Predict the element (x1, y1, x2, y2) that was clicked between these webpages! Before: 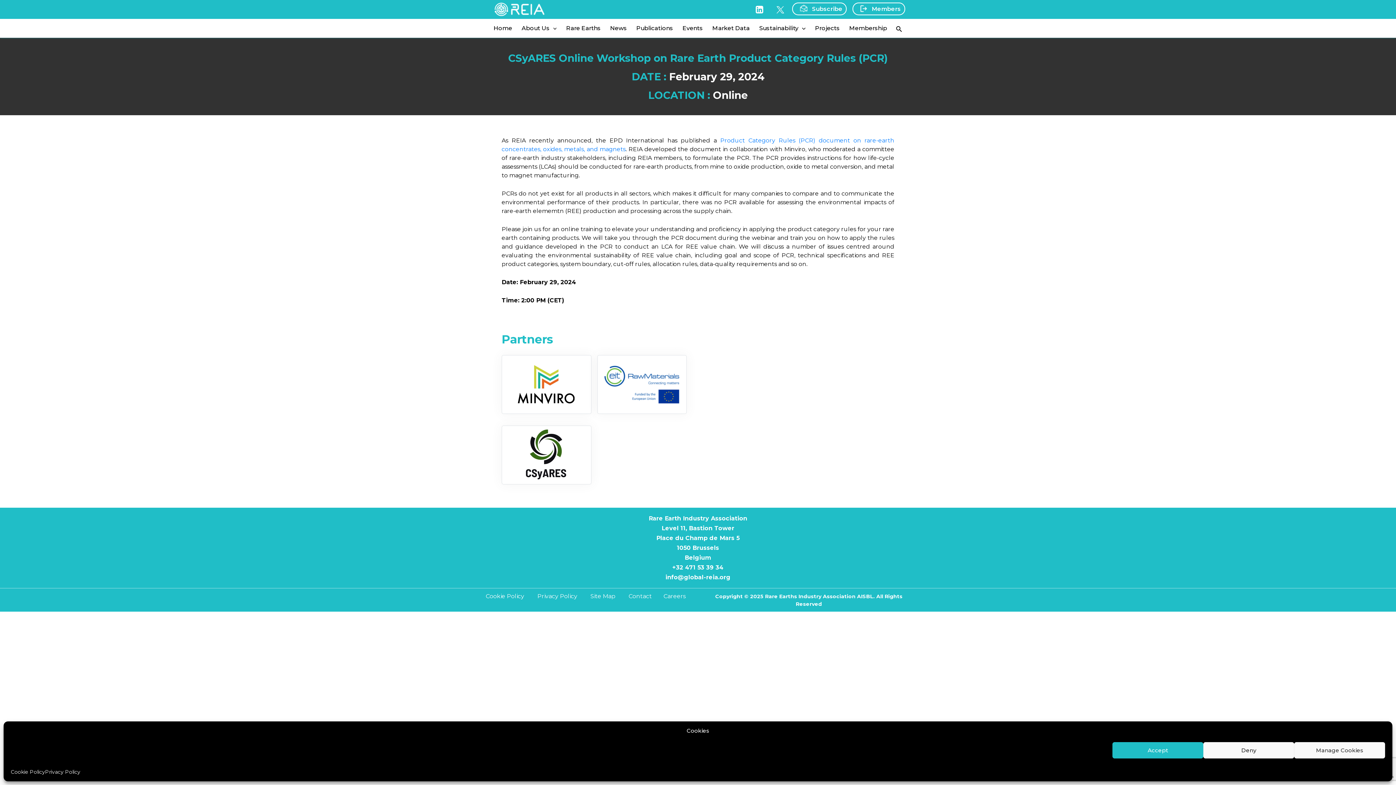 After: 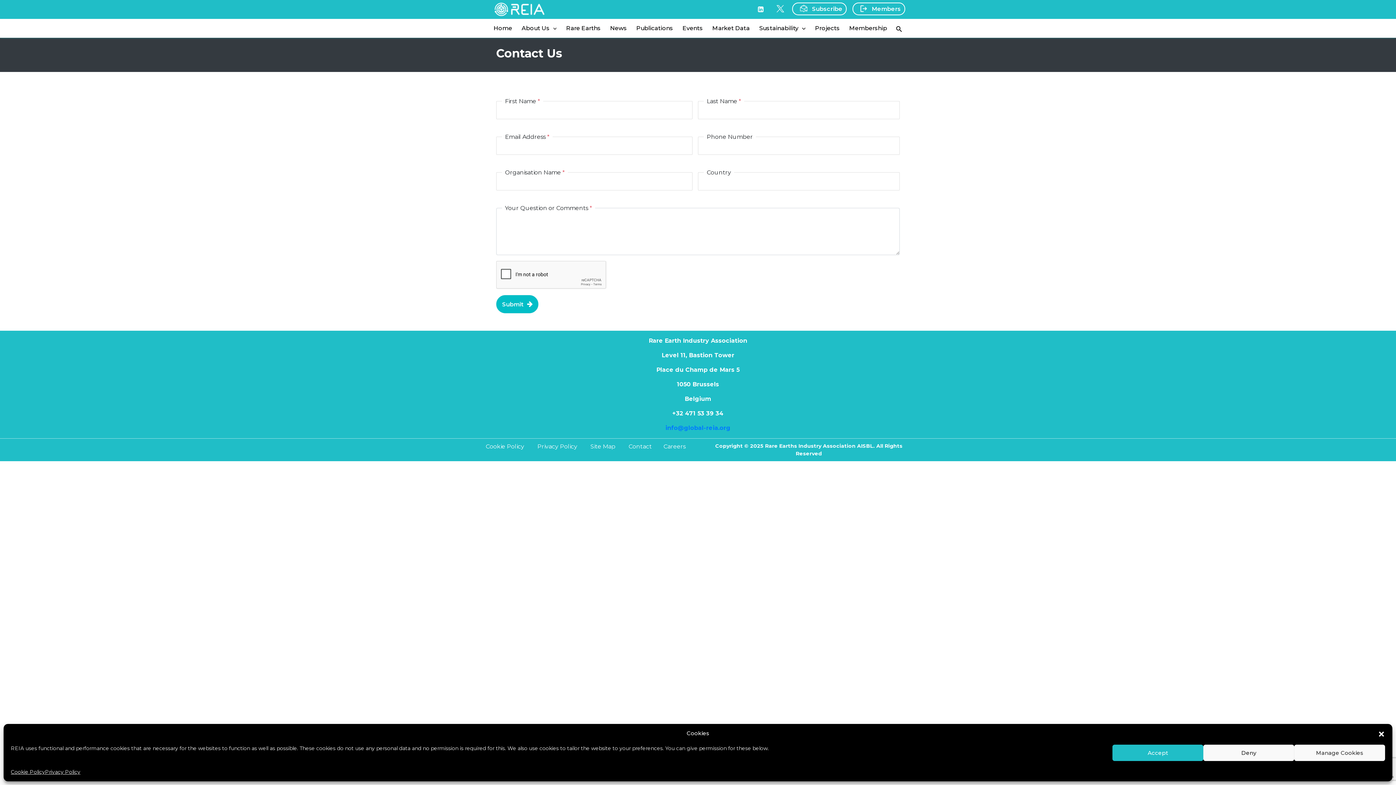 Action: bbox: (622, 593, 657, 600) label: Contact